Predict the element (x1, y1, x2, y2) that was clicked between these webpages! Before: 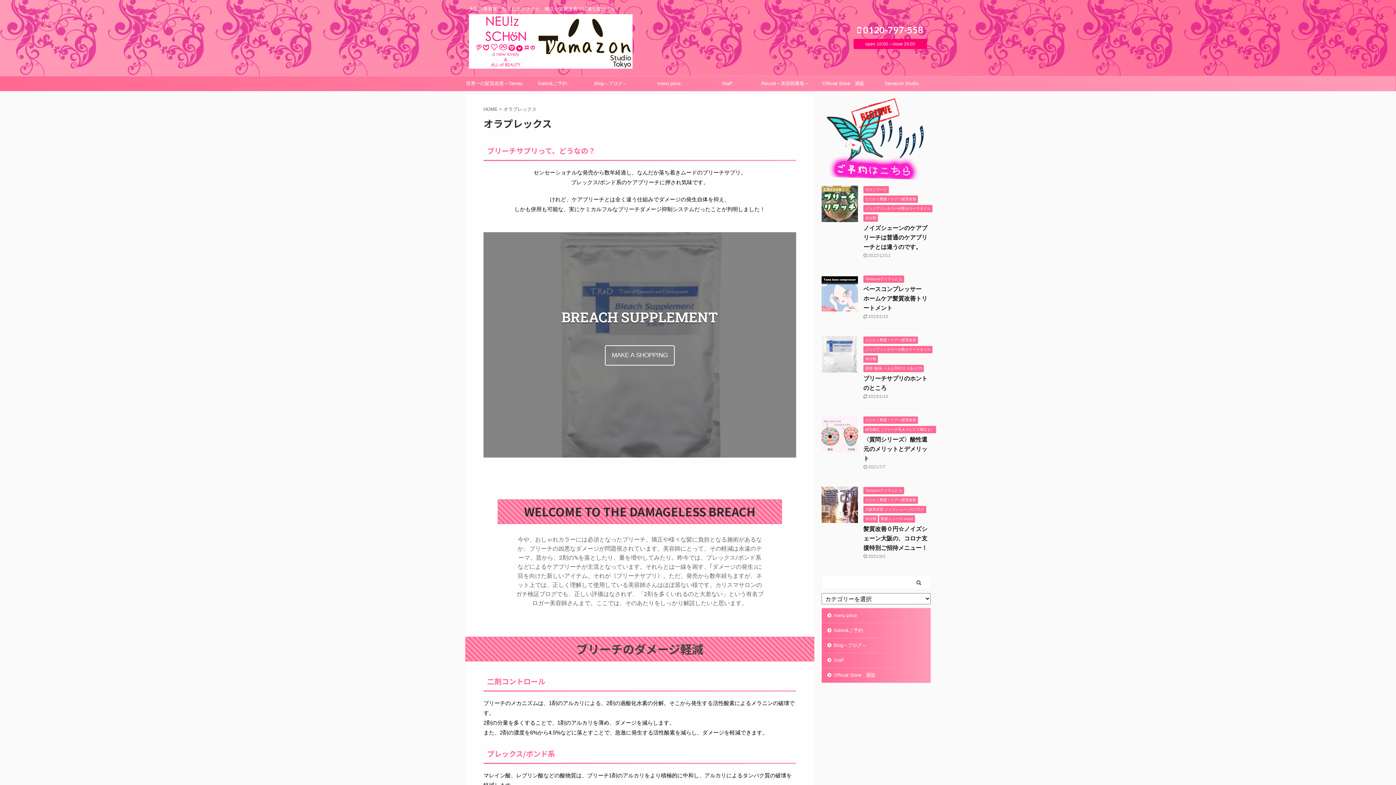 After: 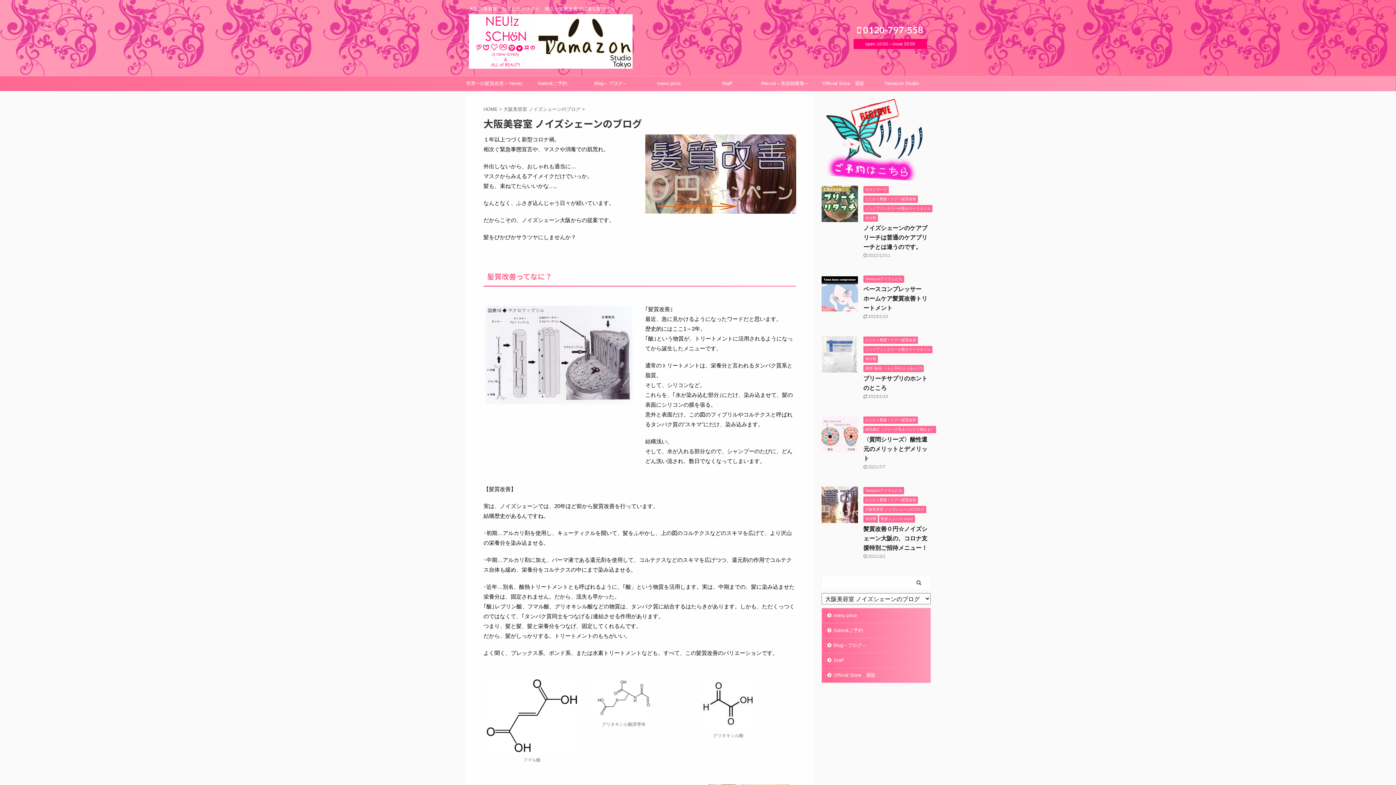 Action: label: 大阪美容室 ノイズシェーンのブログ bbox: (863, 506, 926, 511)